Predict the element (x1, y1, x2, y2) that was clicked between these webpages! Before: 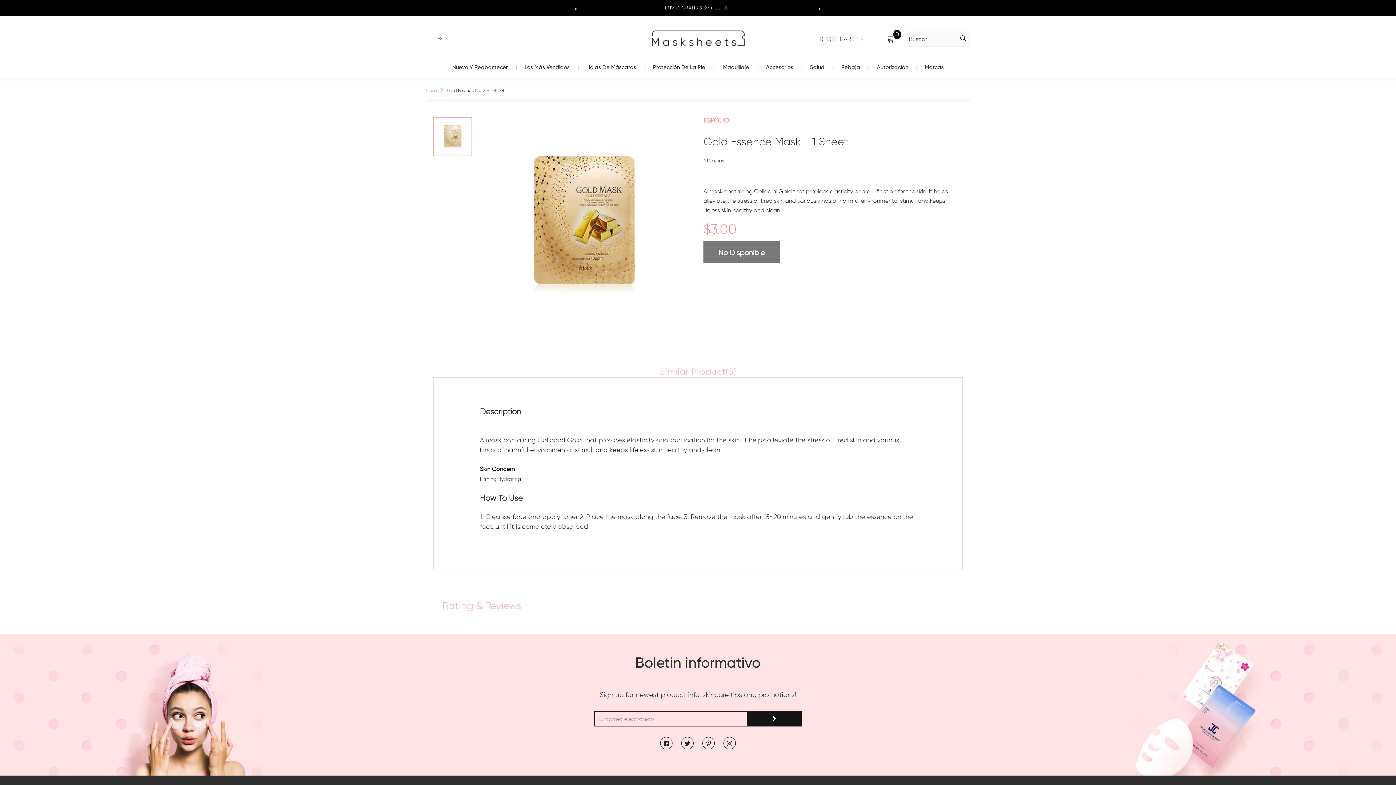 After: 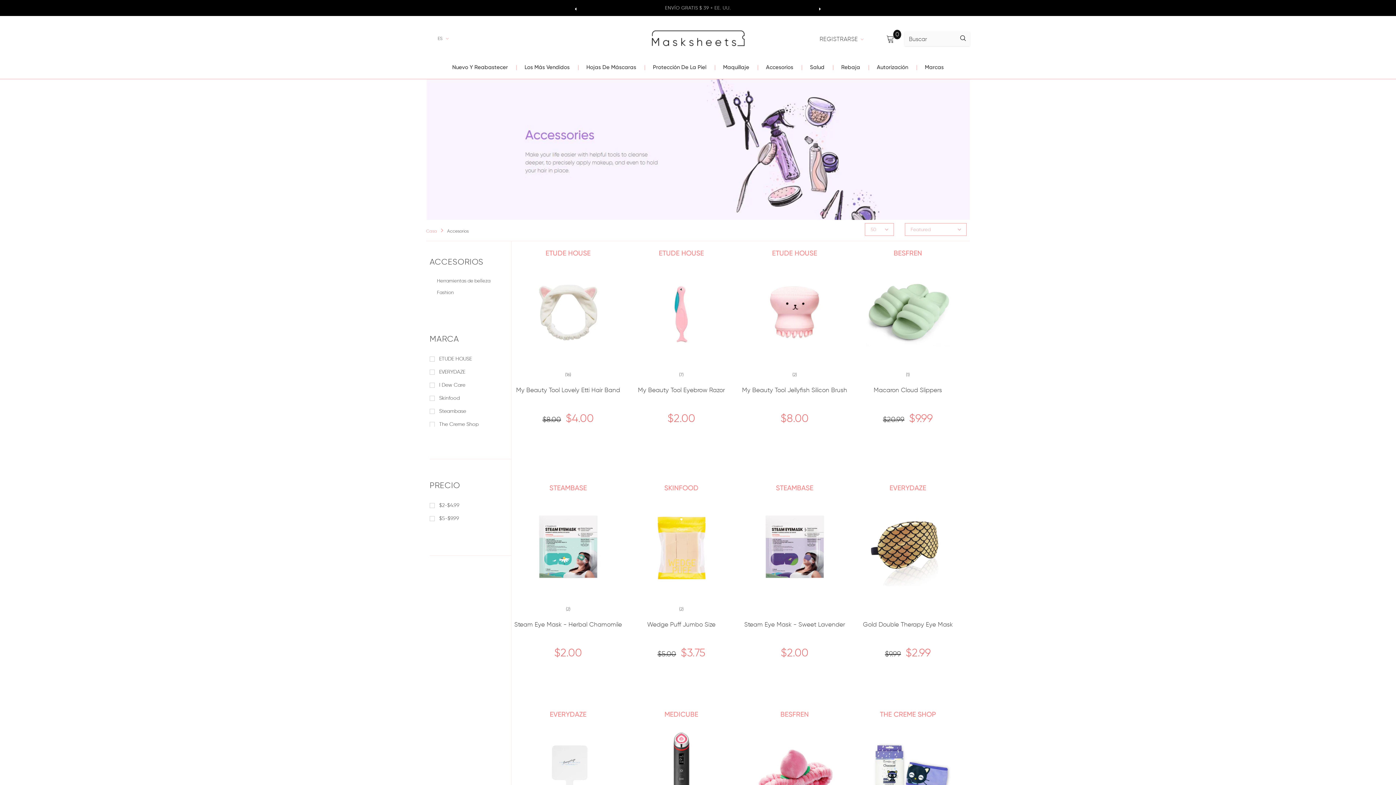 Action: label:  Accesorios bbox: (757, 54, 793, 78)